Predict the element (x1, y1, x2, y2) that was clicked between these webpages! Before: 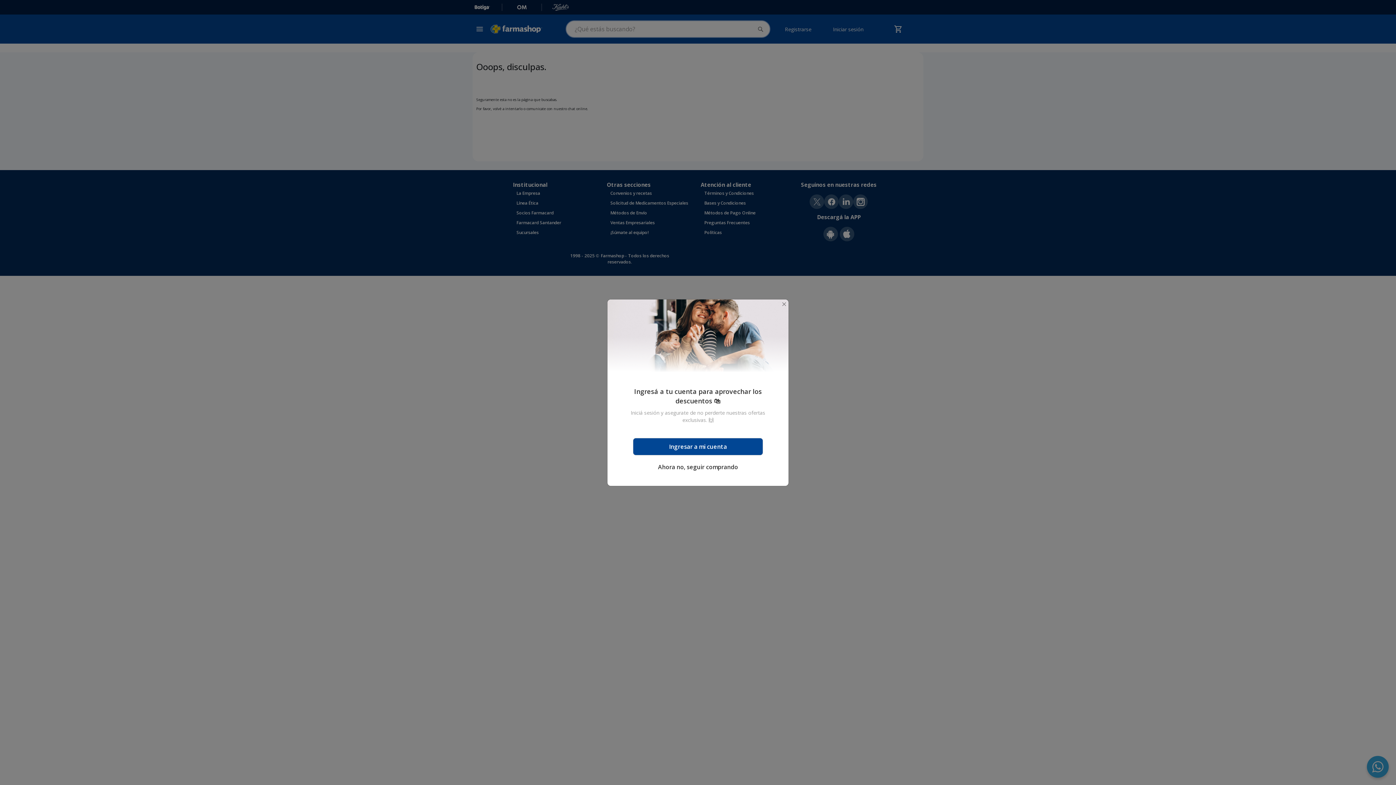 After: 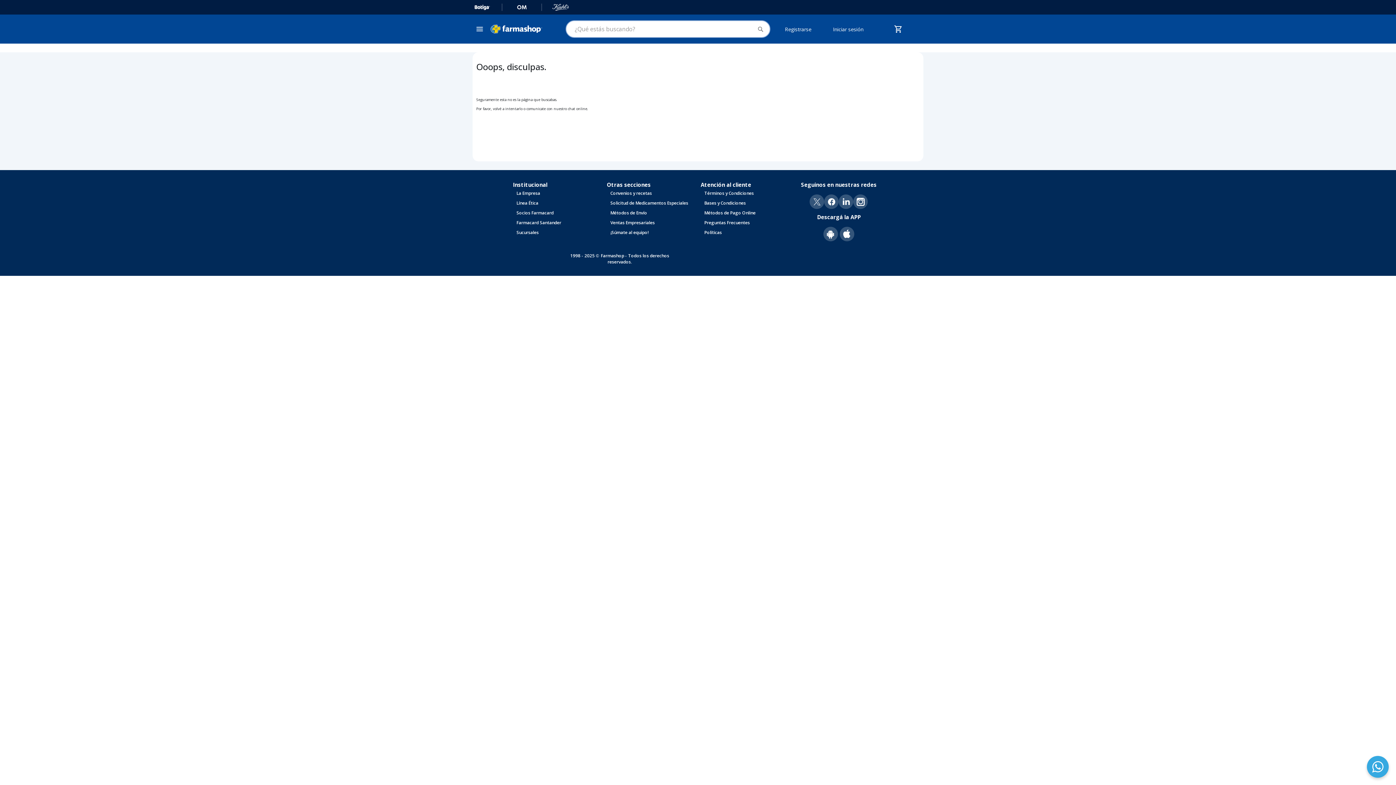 Action: bbox: (781, 301, 786, 306) label: Close